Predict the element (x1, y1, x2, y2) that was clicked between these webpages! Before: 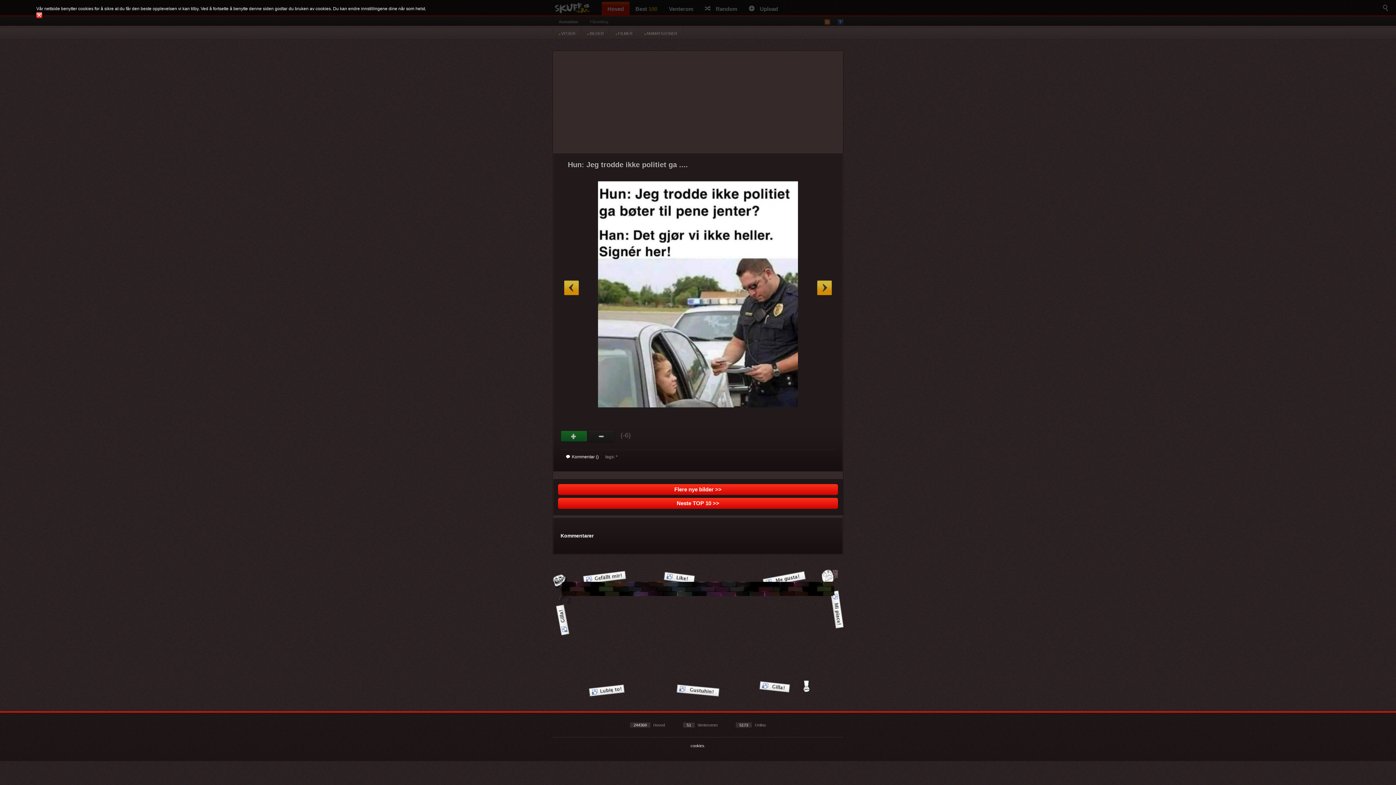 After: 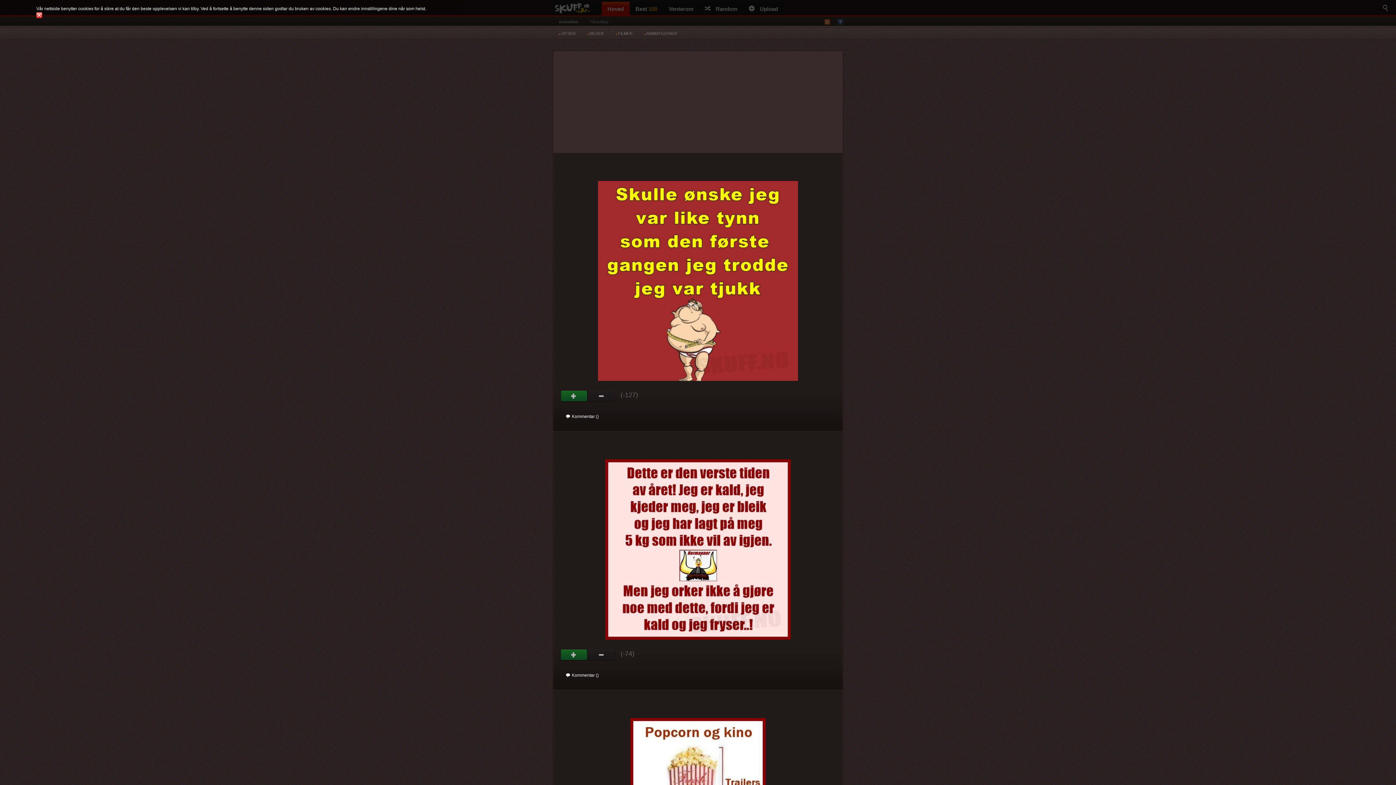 Action: bbox: (587, 30, 604, 37) label:  BILDER